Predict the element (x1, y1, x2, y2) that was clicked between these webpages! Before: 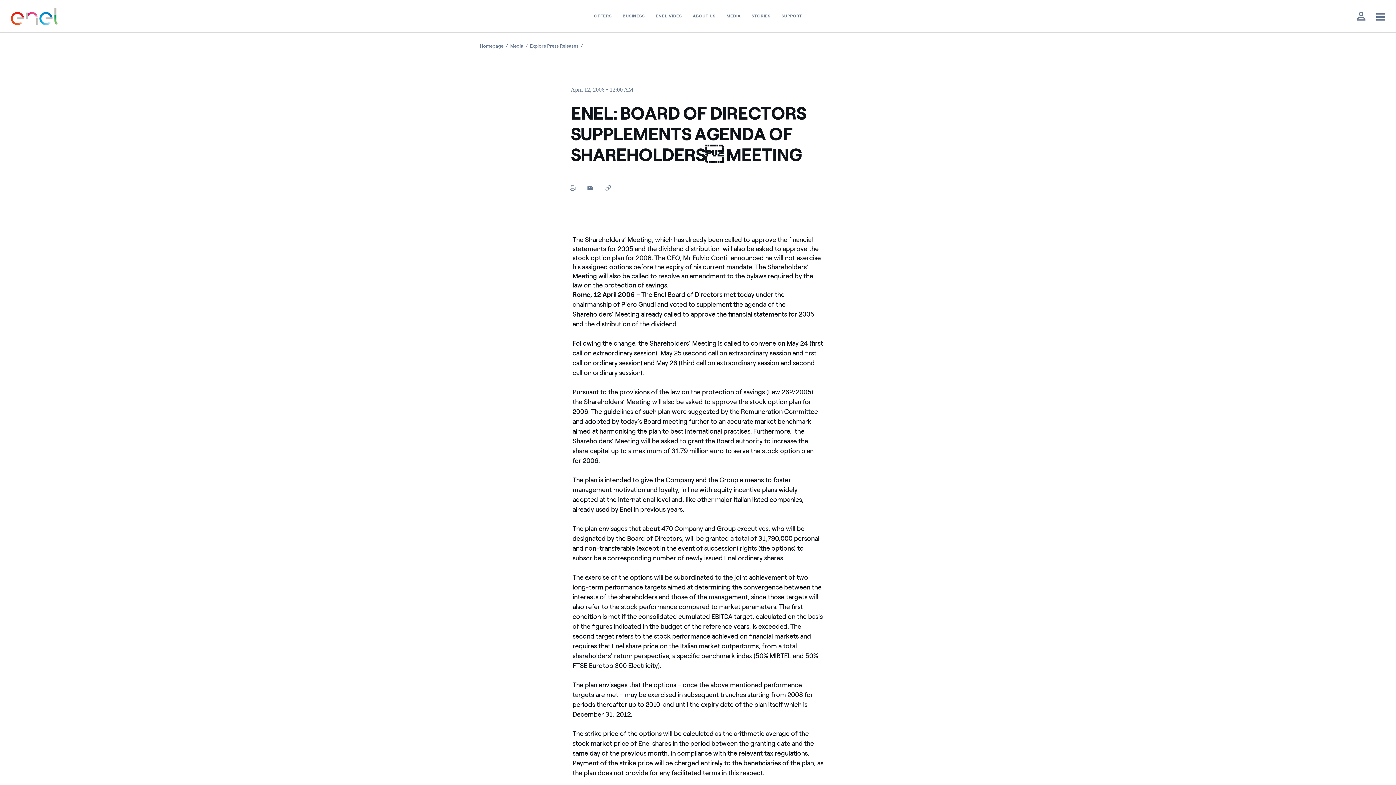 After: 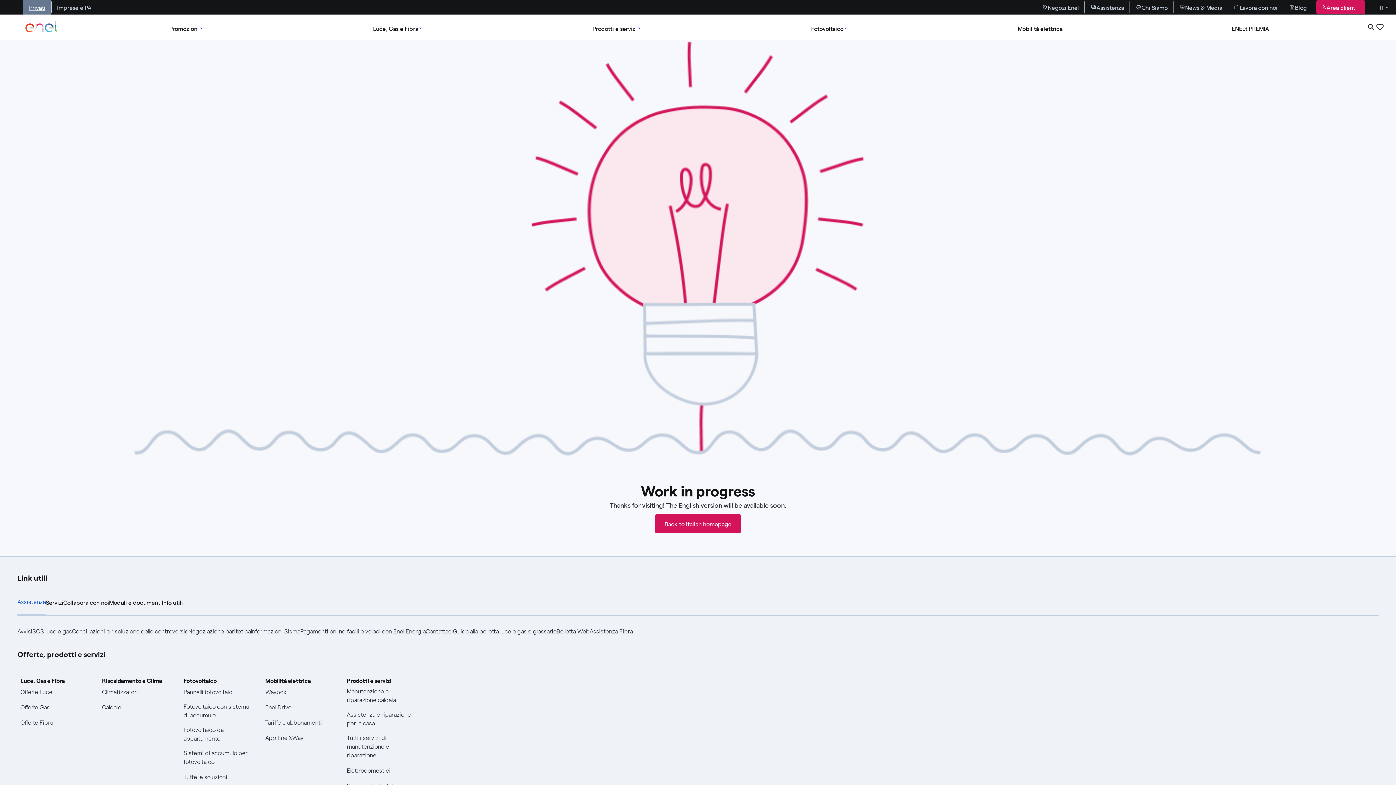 Action: label: Support bbox: (776, 10, 807, 21)